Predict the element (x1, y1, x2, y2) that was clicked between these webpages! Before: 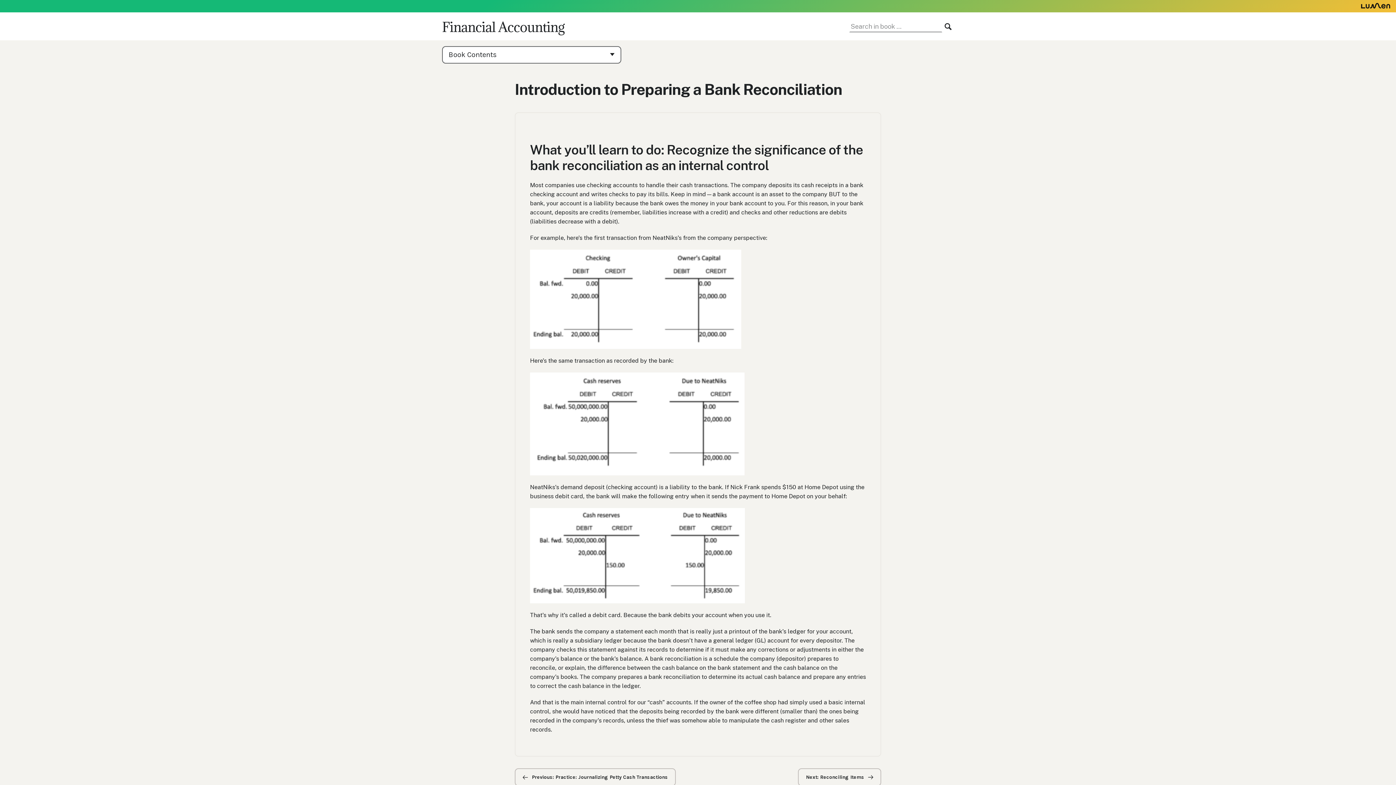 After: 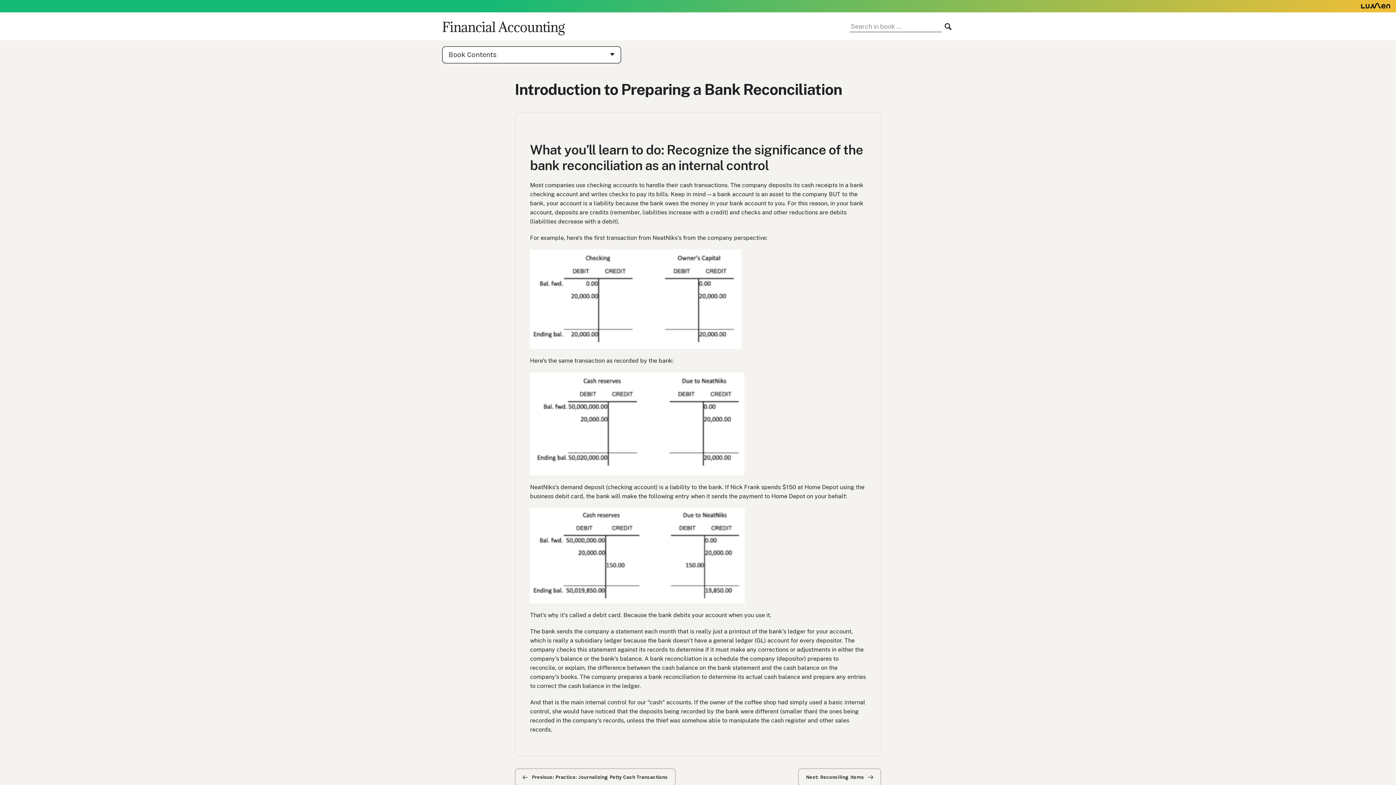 Action: bbox: (530, 552, 745, 559)